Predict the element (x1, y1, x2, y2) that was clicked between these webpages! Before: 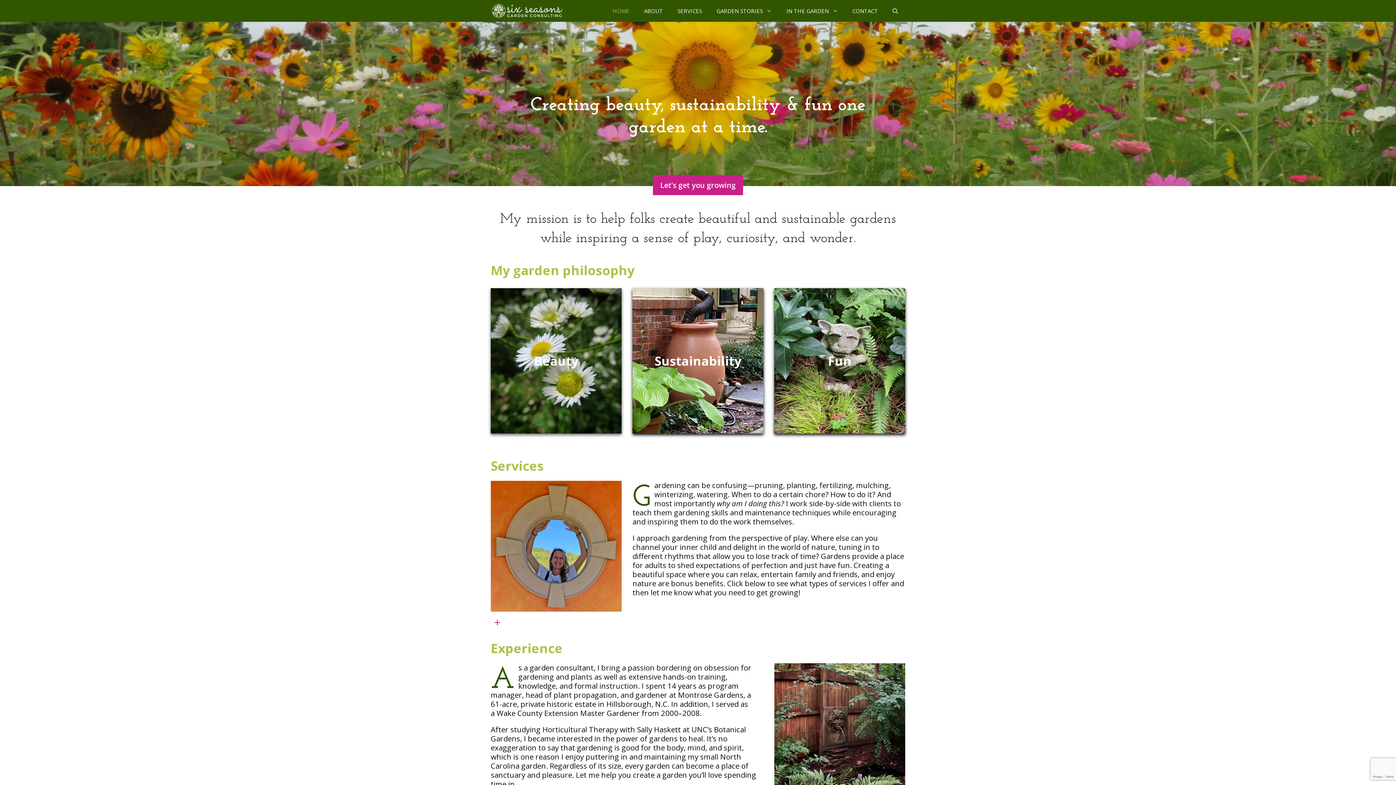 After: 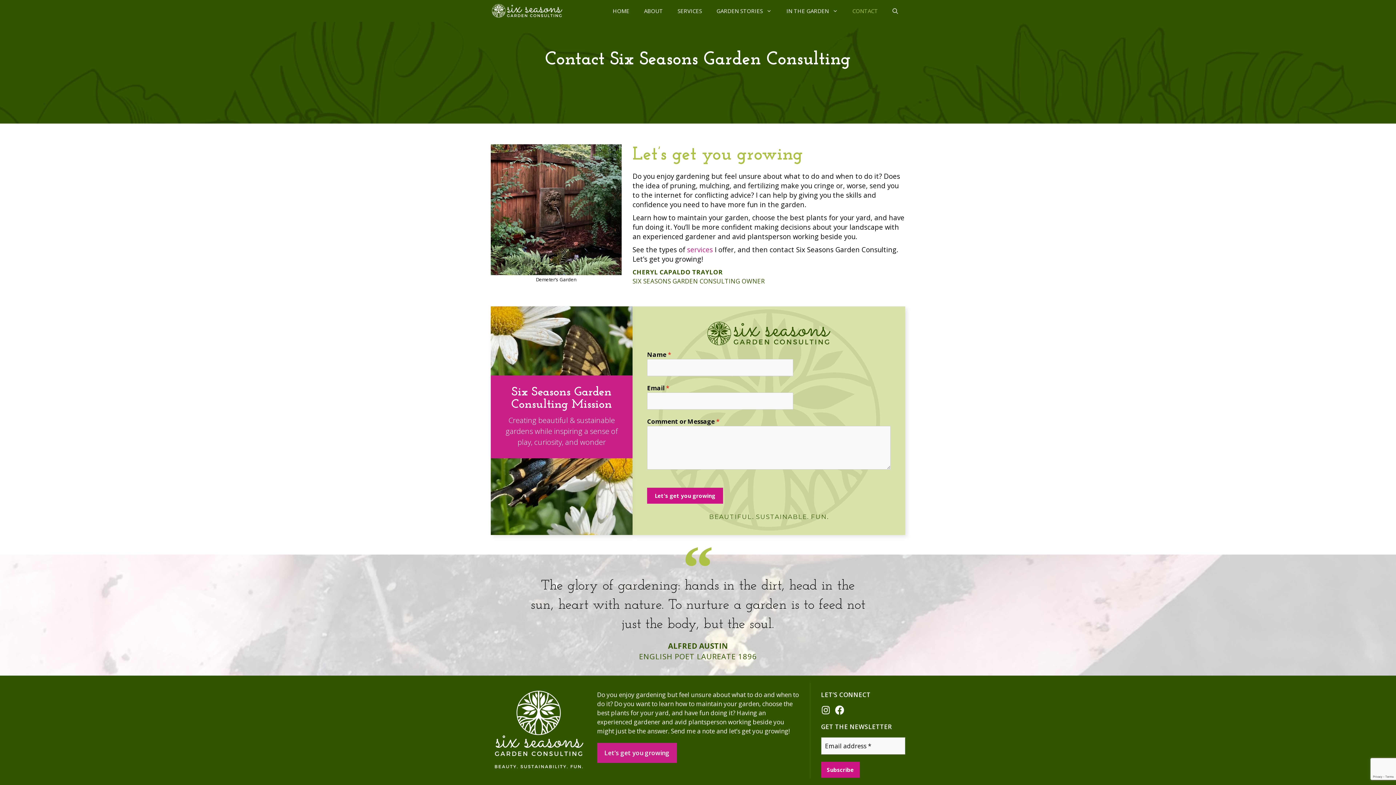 Action: bbox: (845, 0, 885, 21) label: CONTACT